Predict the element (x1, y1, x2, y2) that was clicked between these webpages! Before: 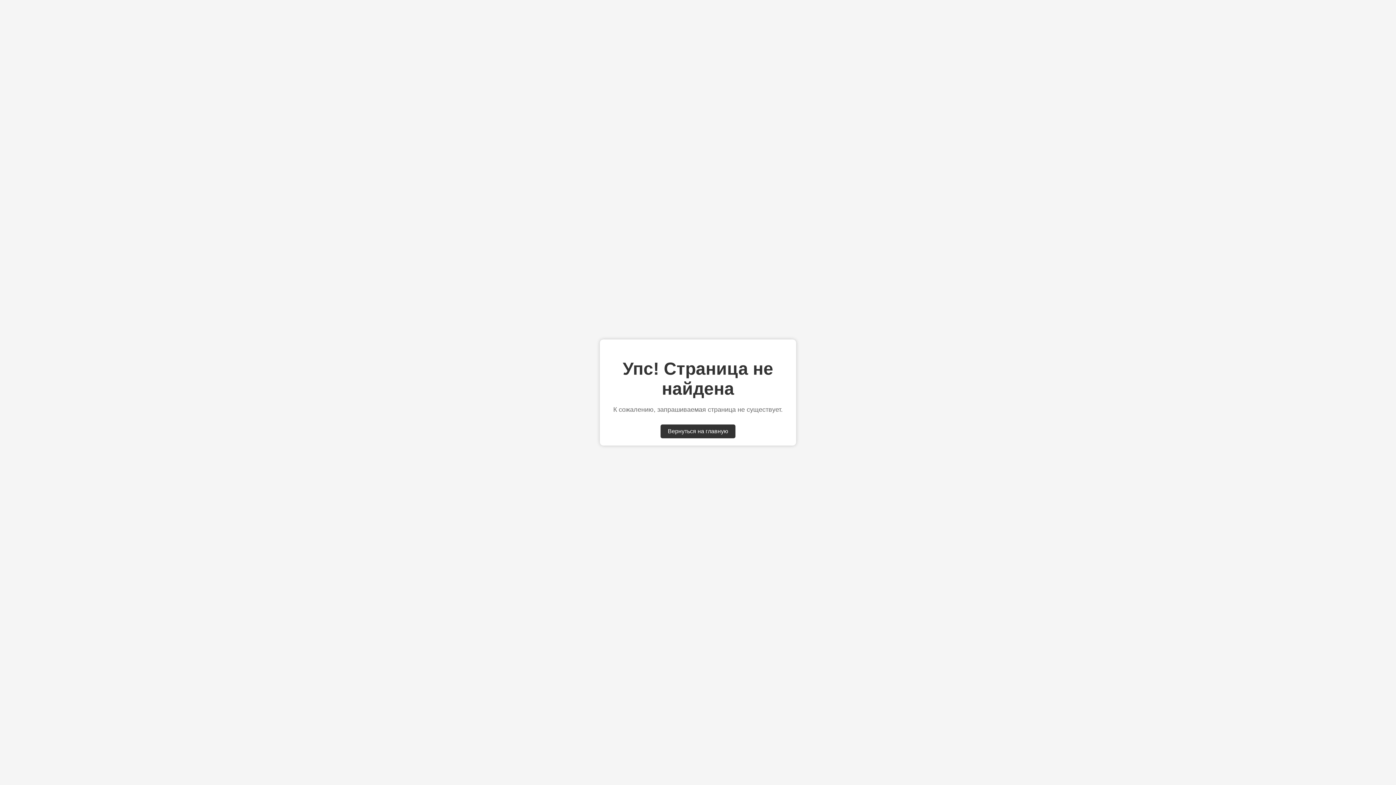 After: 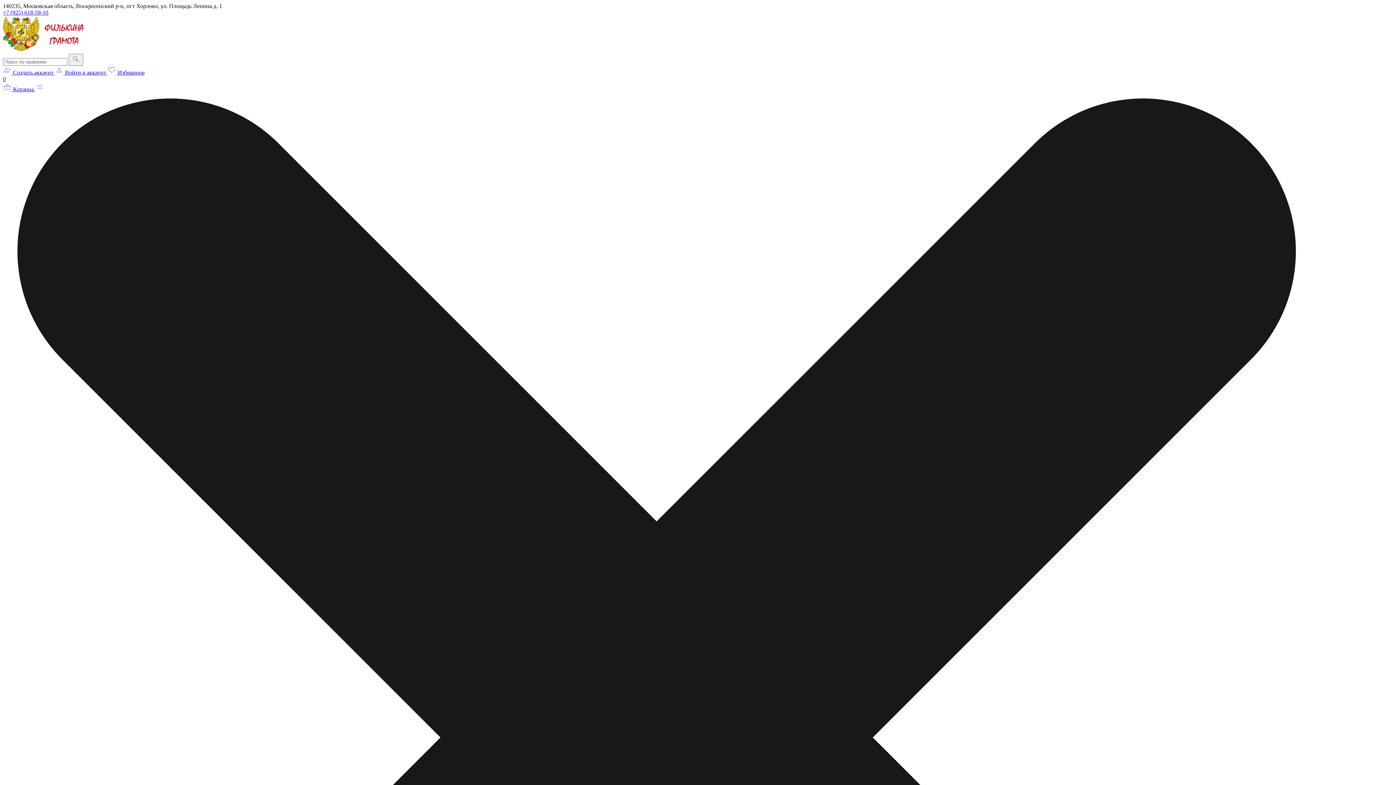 Action: label: Вернуться на главную bbox: (660, 424, 735, 438)